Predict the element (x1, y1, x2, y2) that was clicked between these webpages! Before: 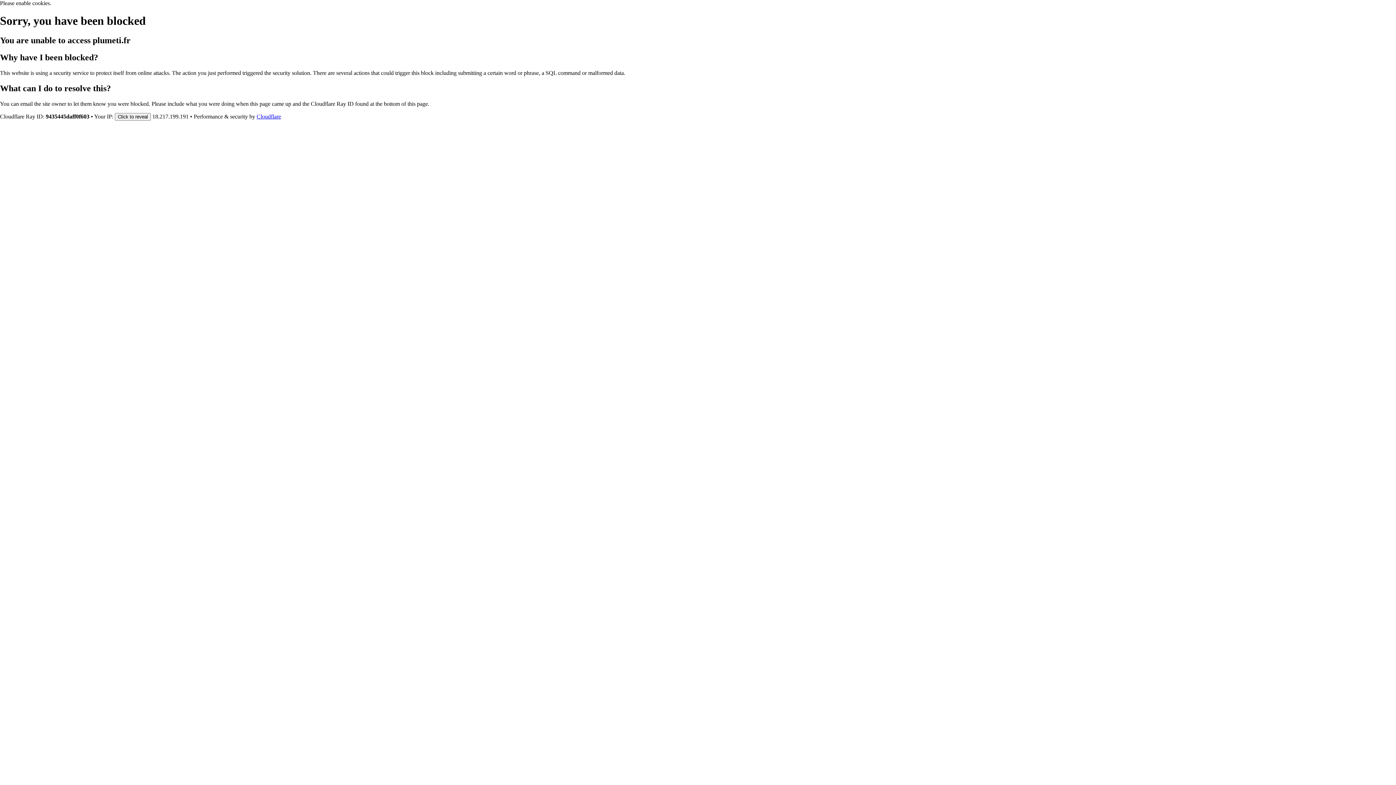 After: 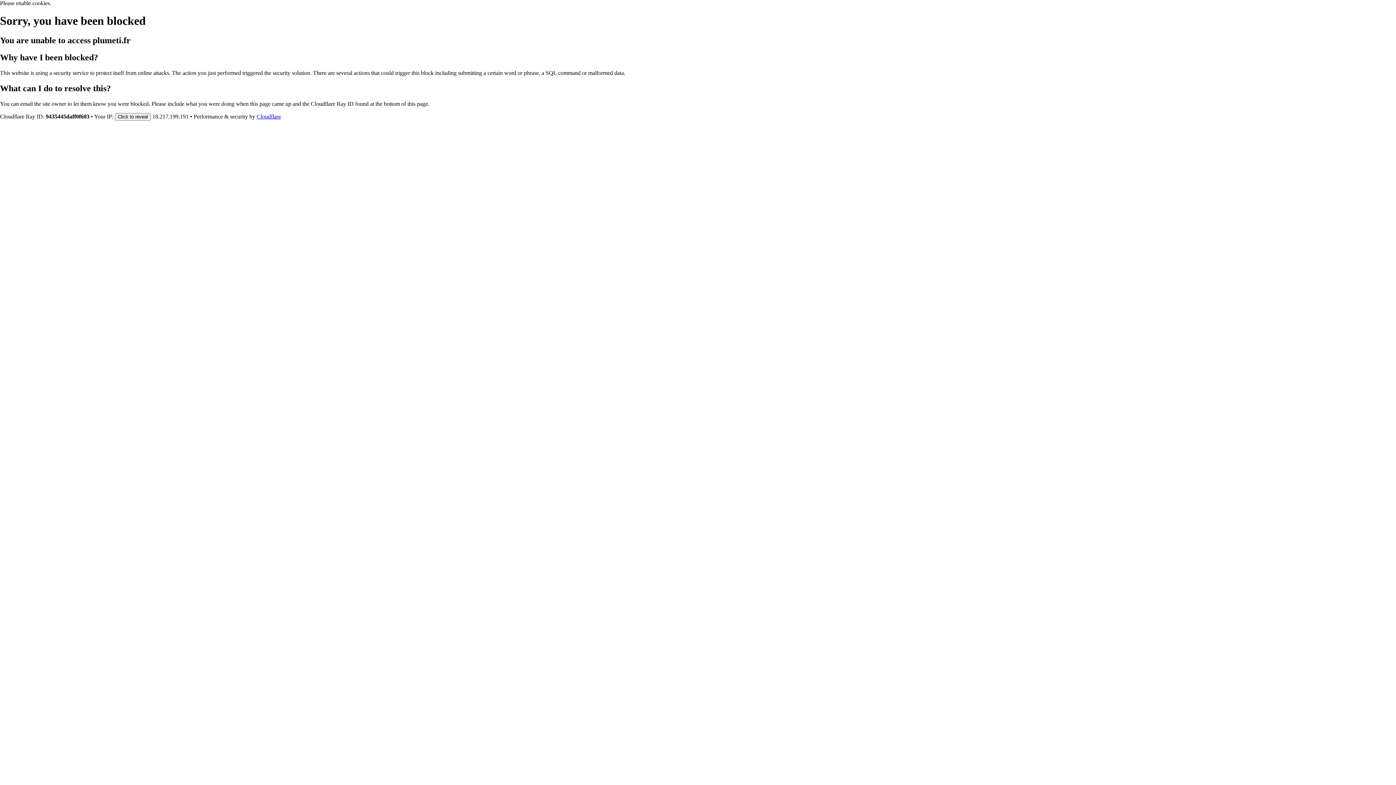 Action: bbox: (256, 113, 281, 119) label: Cloudflare